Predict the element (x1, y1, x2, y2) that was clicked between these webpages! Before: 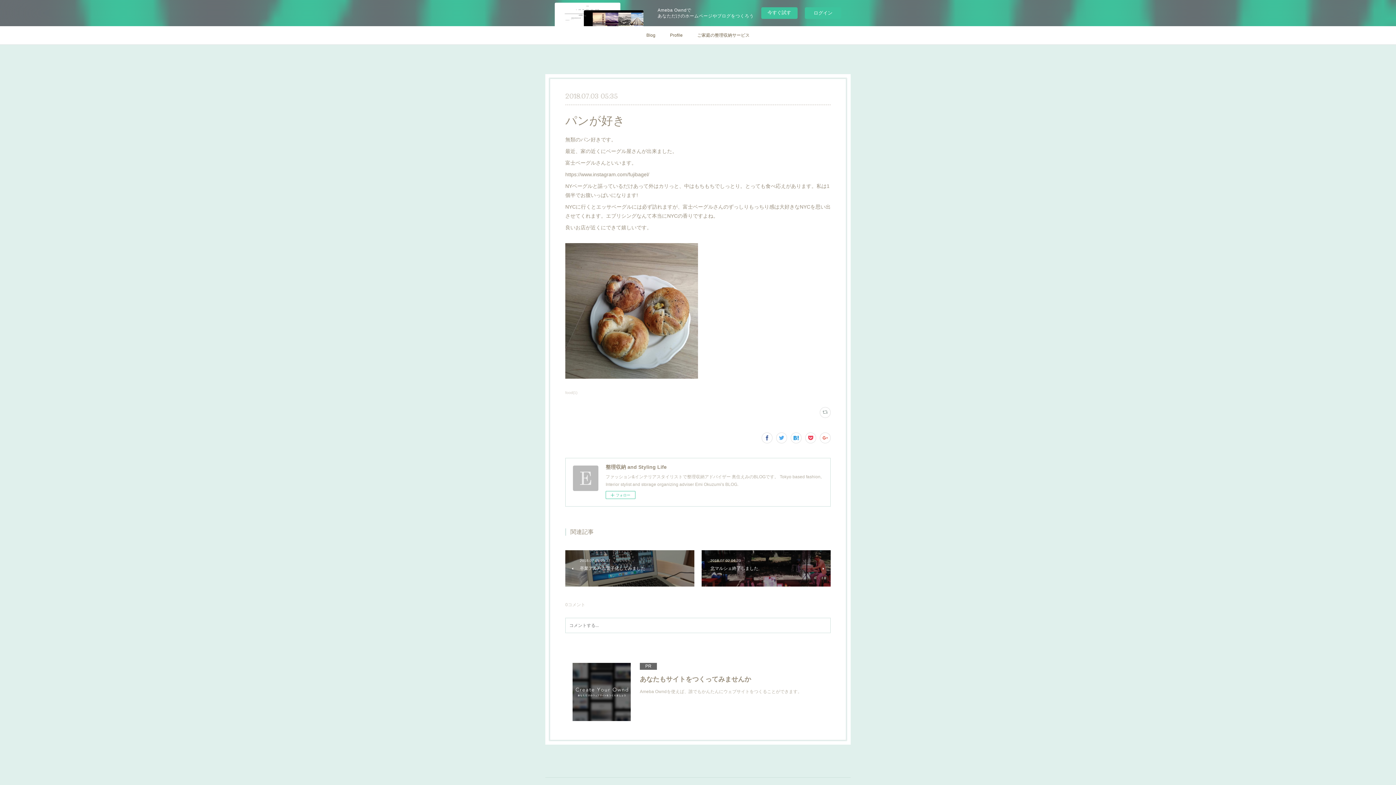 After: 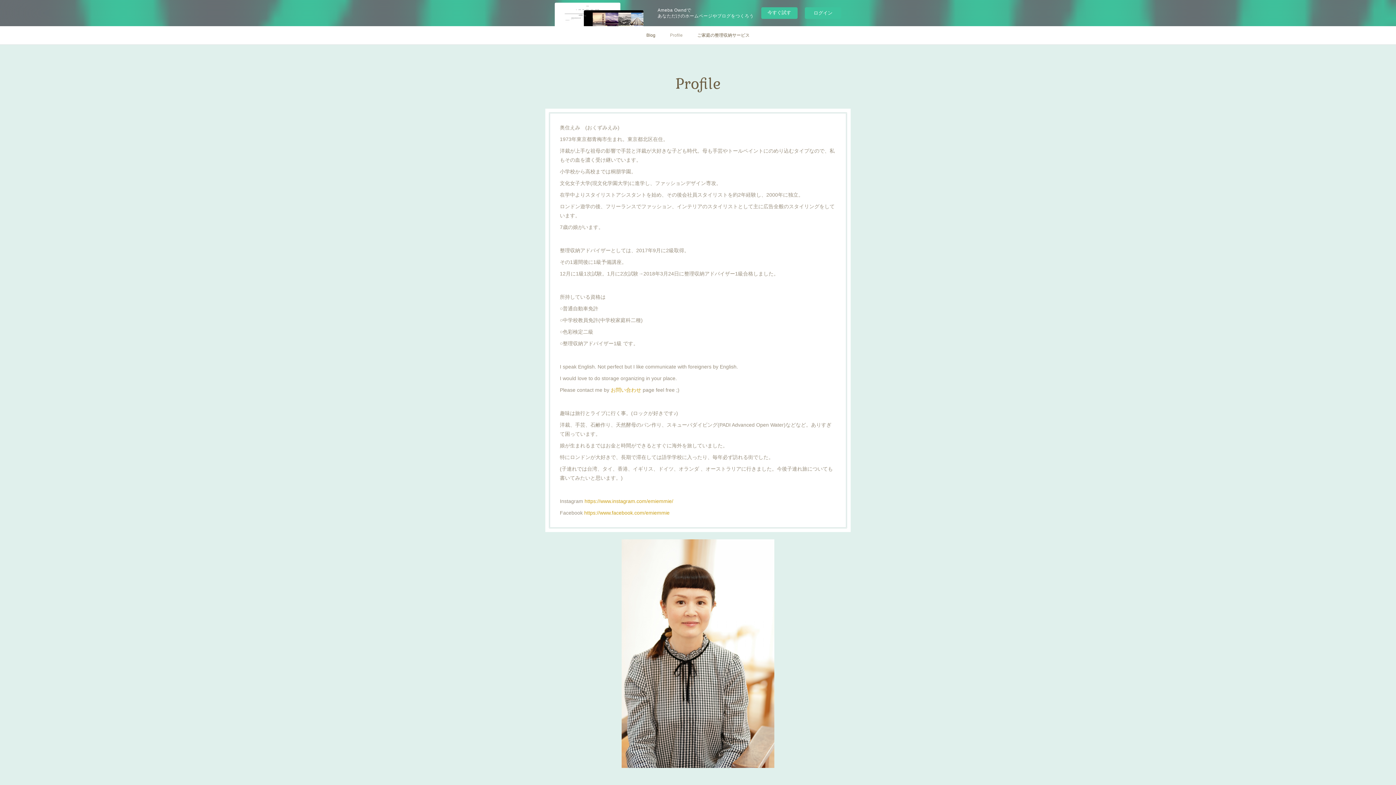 Action: bbox: (662, 26, 690, 44) label: Profile